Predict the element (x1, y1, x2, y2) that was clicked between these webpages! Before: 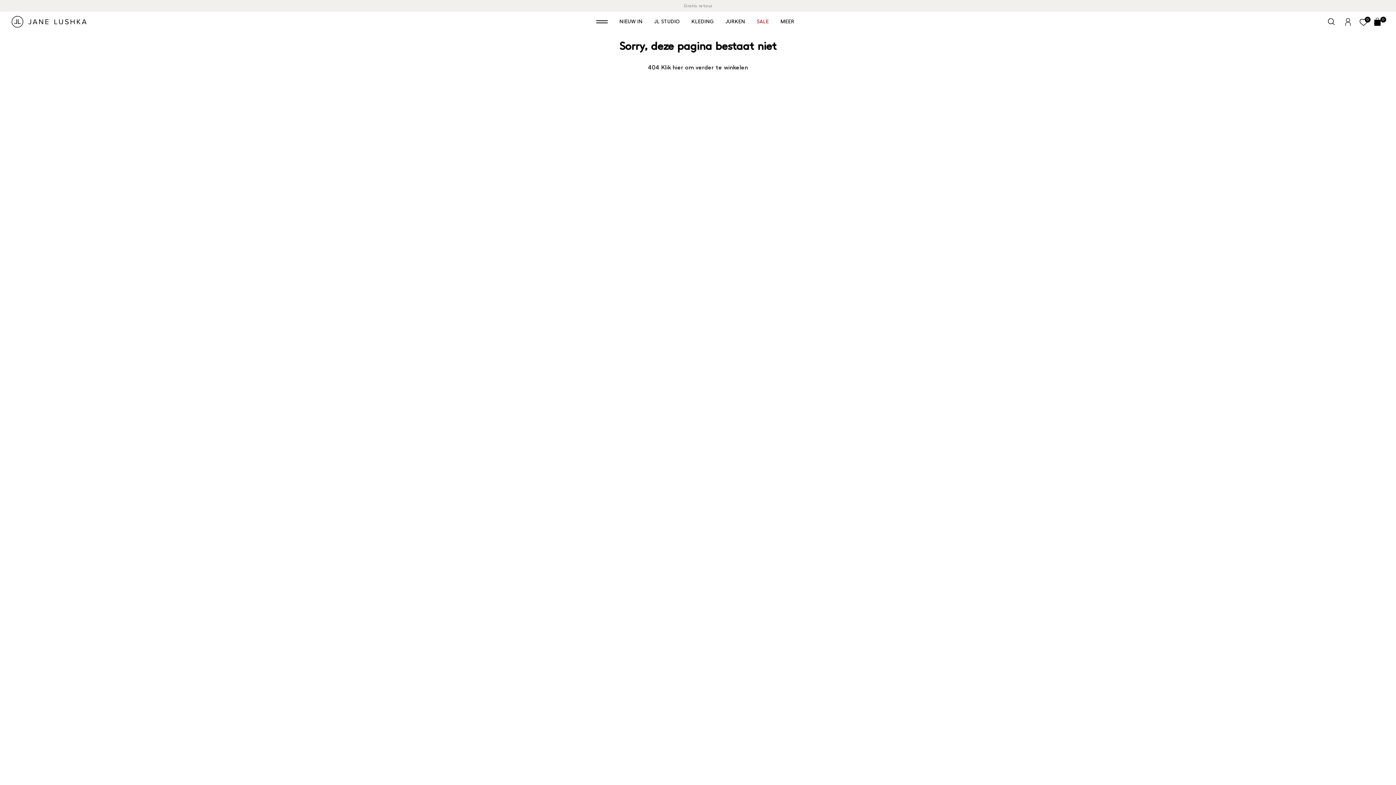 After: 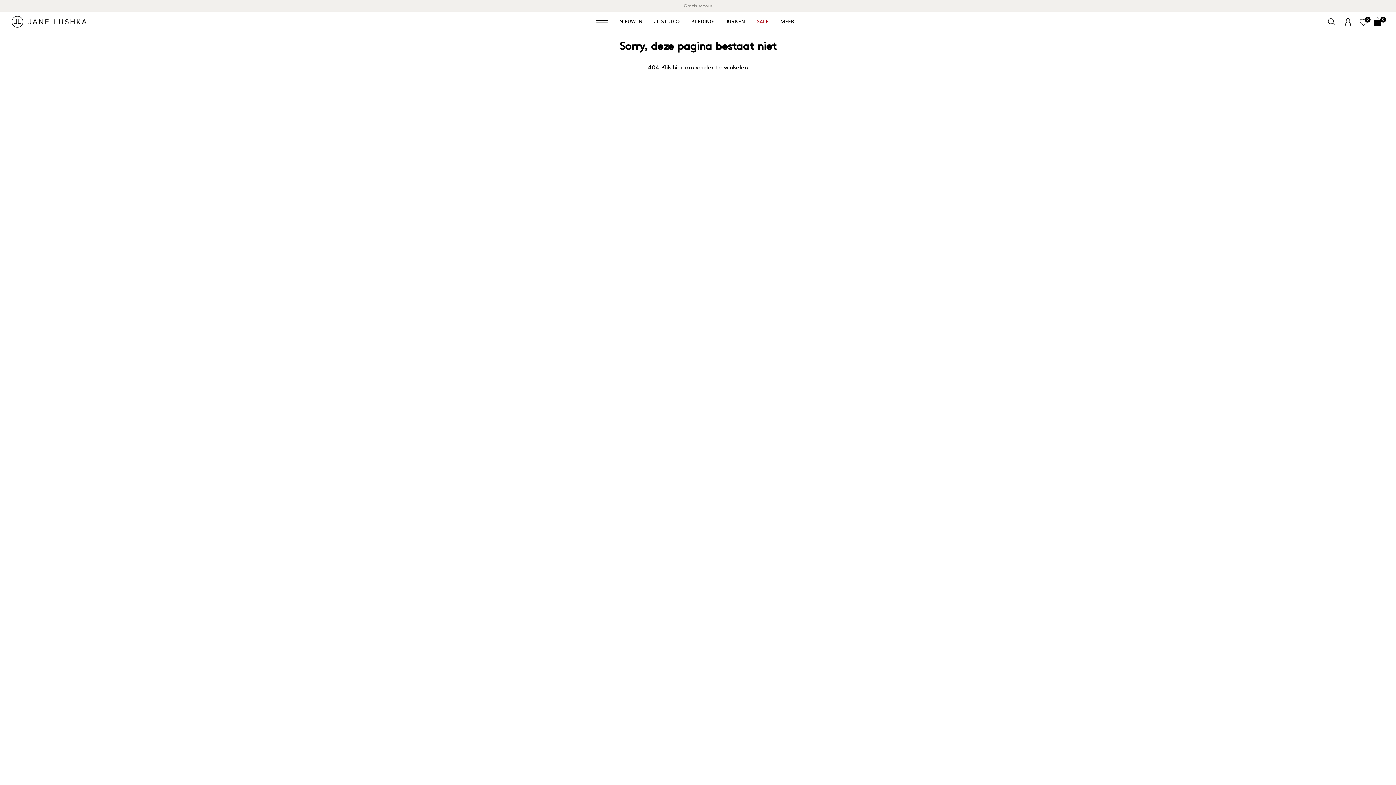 Action: label: Winkelwagen openen bbox: (1370, 17, 1384, 25)